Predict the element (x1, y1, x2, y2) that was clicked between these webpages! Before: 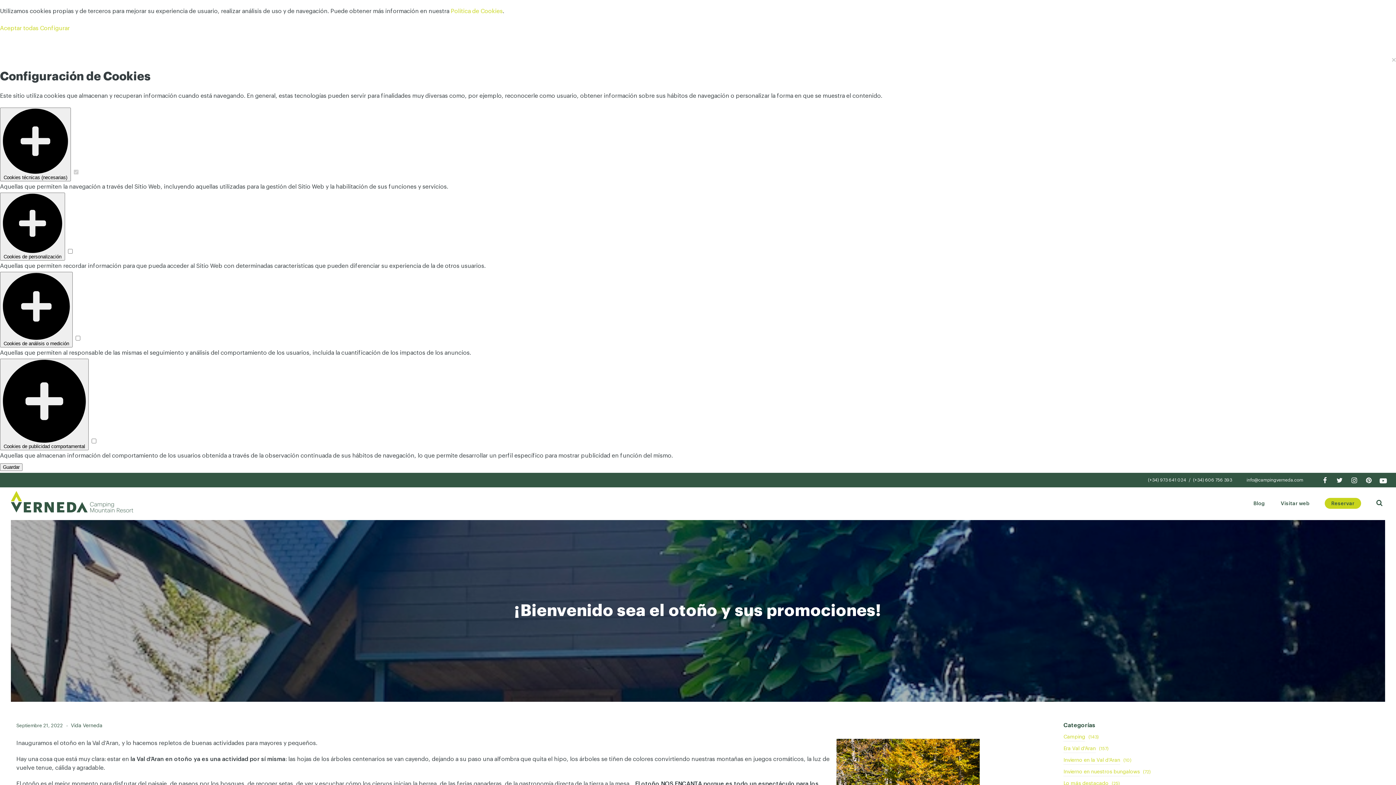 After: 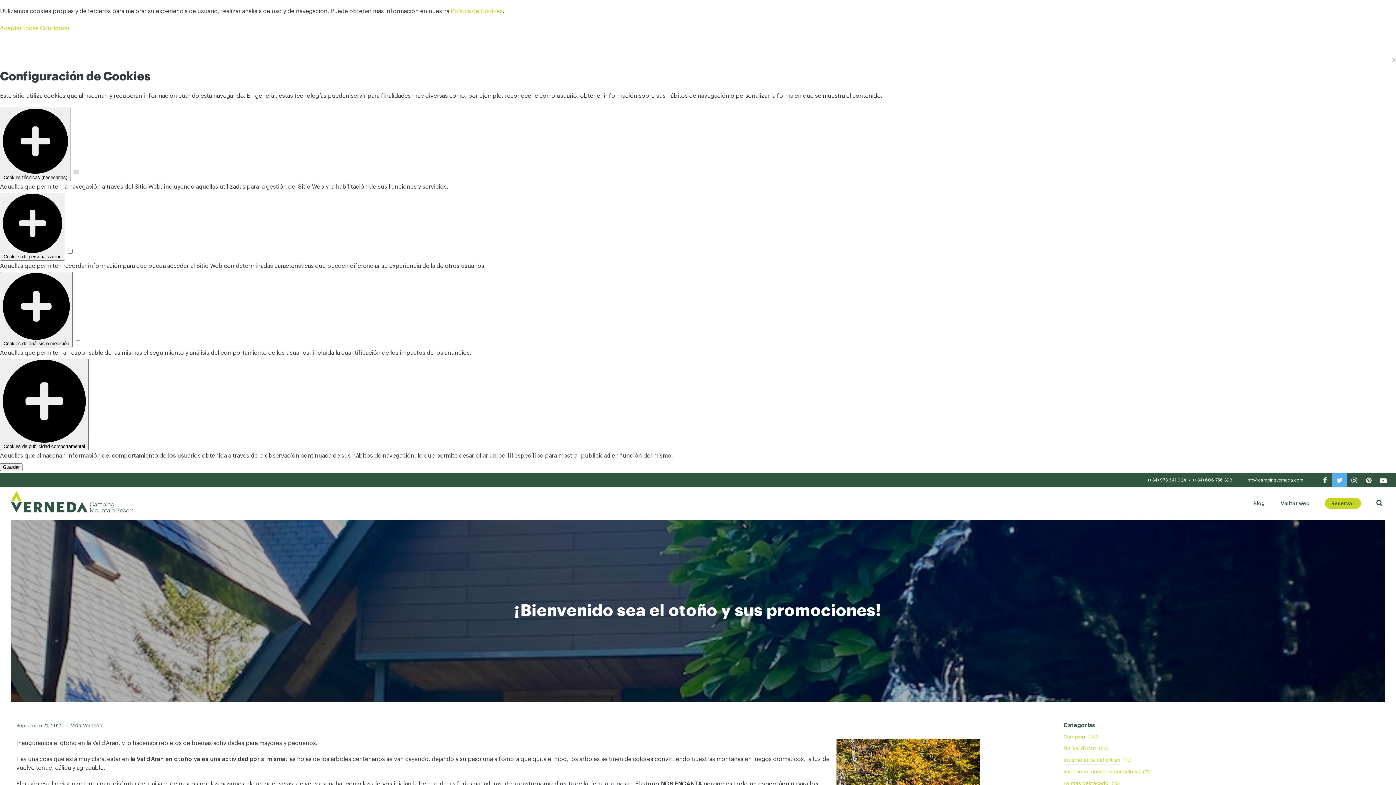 Action: label: Twitter bbox: (1332, 473, 1347, 487)